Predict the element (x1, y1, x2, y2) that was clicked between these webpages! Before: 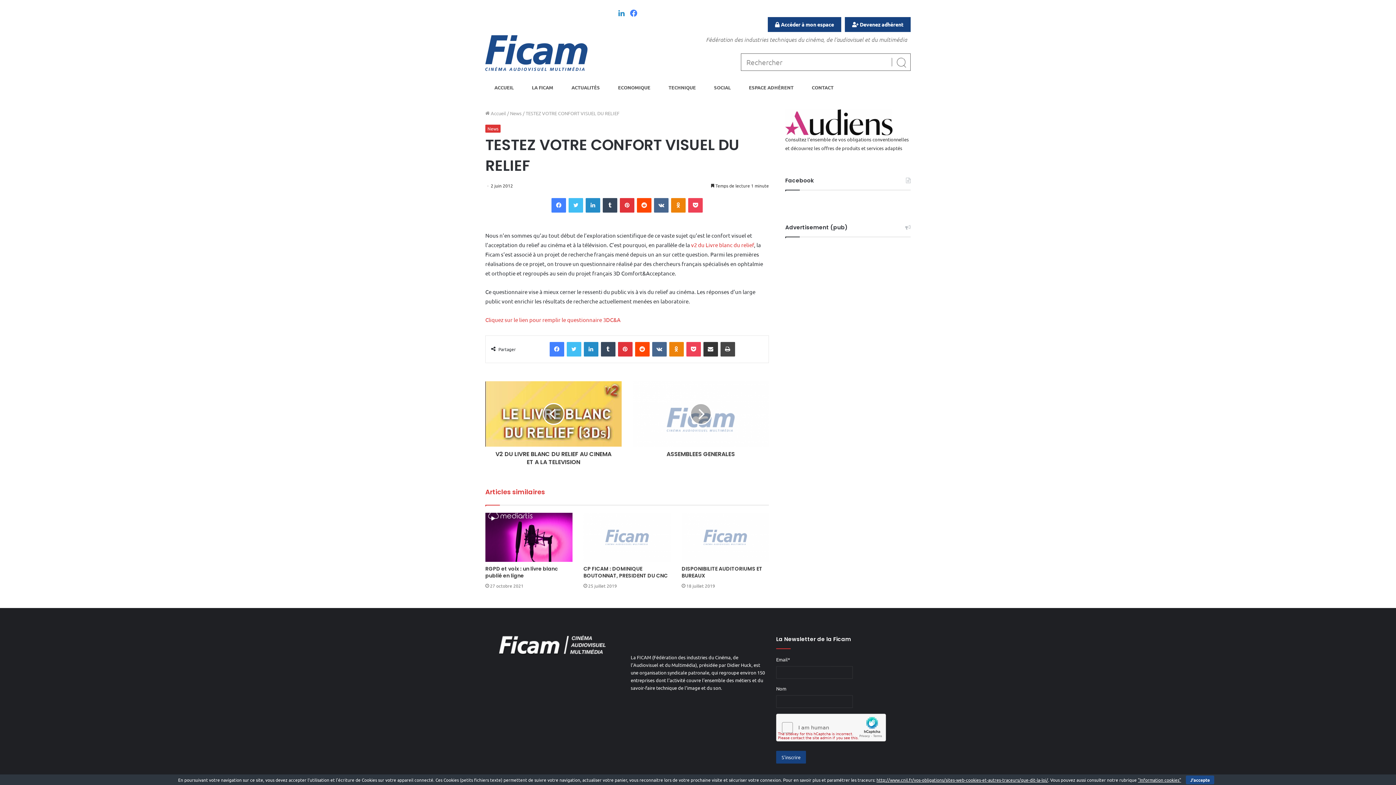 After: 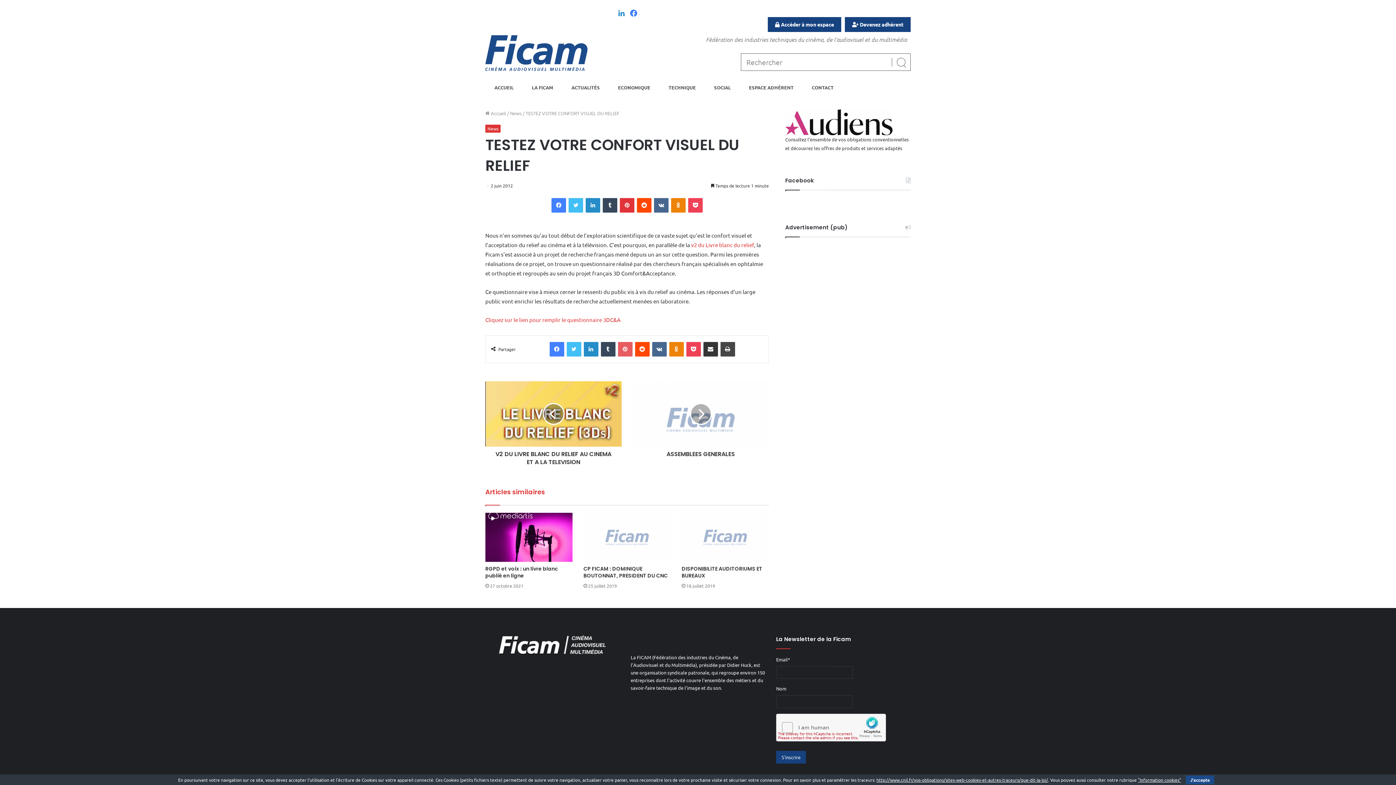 Action: label: Pinterest bbox: (618, 342, 632, 356)